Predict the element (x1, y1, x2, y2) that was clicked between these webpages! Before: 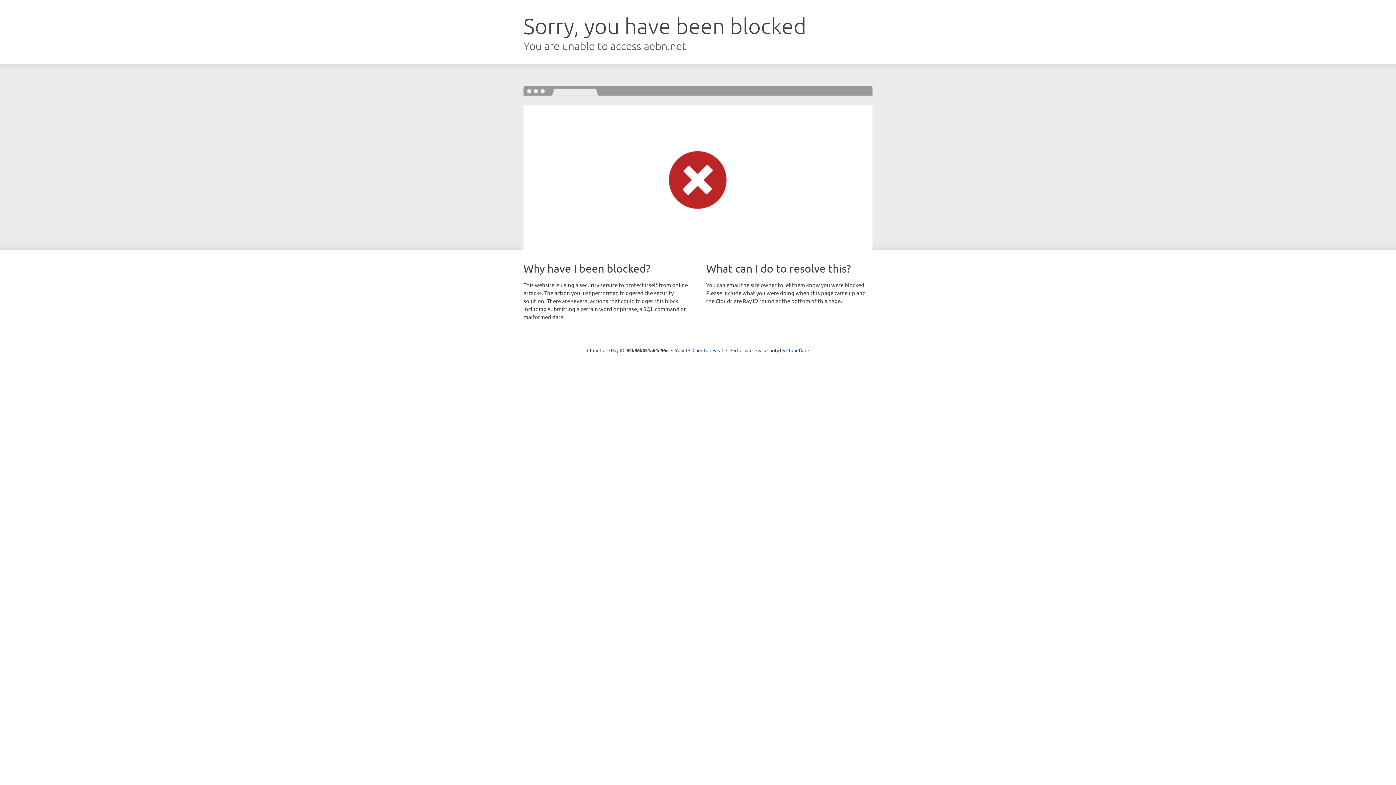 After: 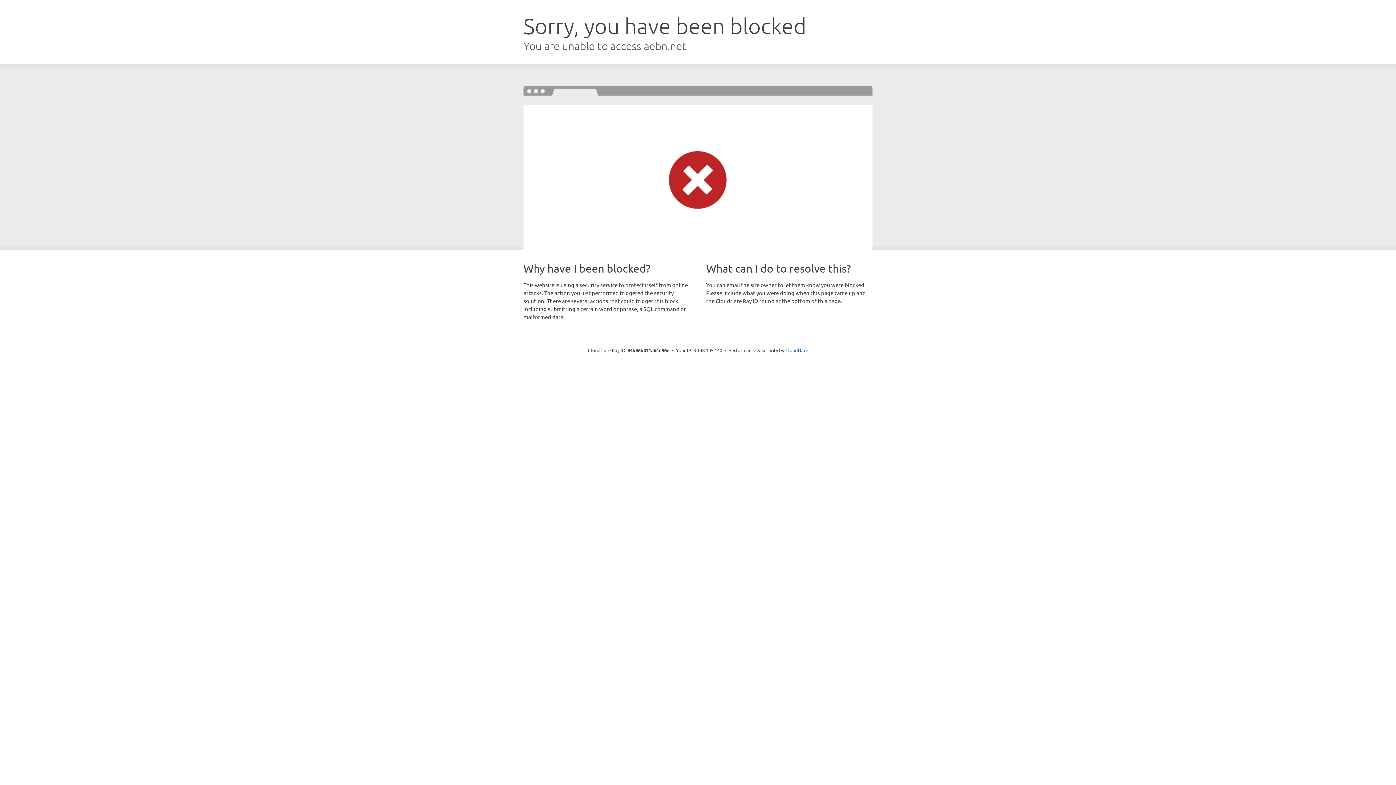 Action: label: Click to reveal bbox: (692, 346, 723, 353)